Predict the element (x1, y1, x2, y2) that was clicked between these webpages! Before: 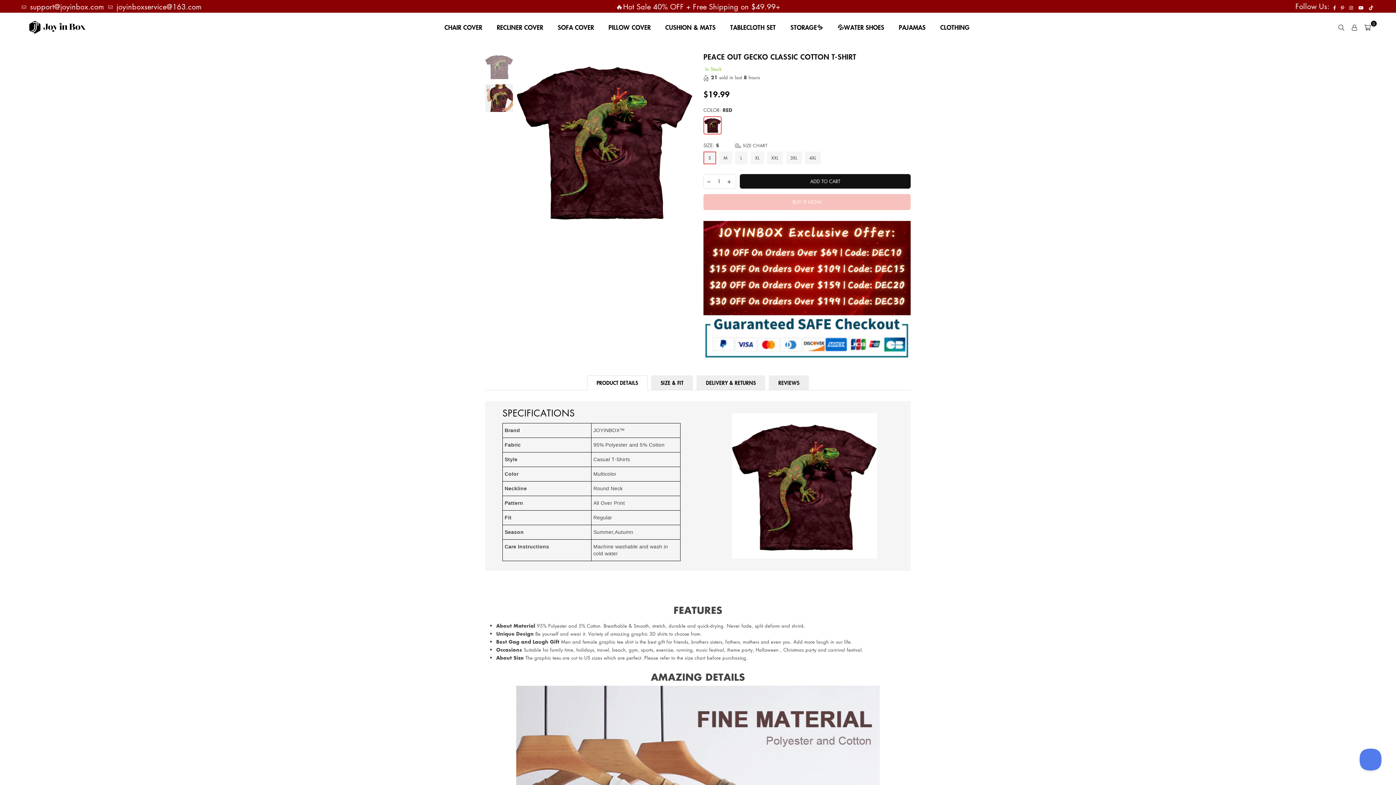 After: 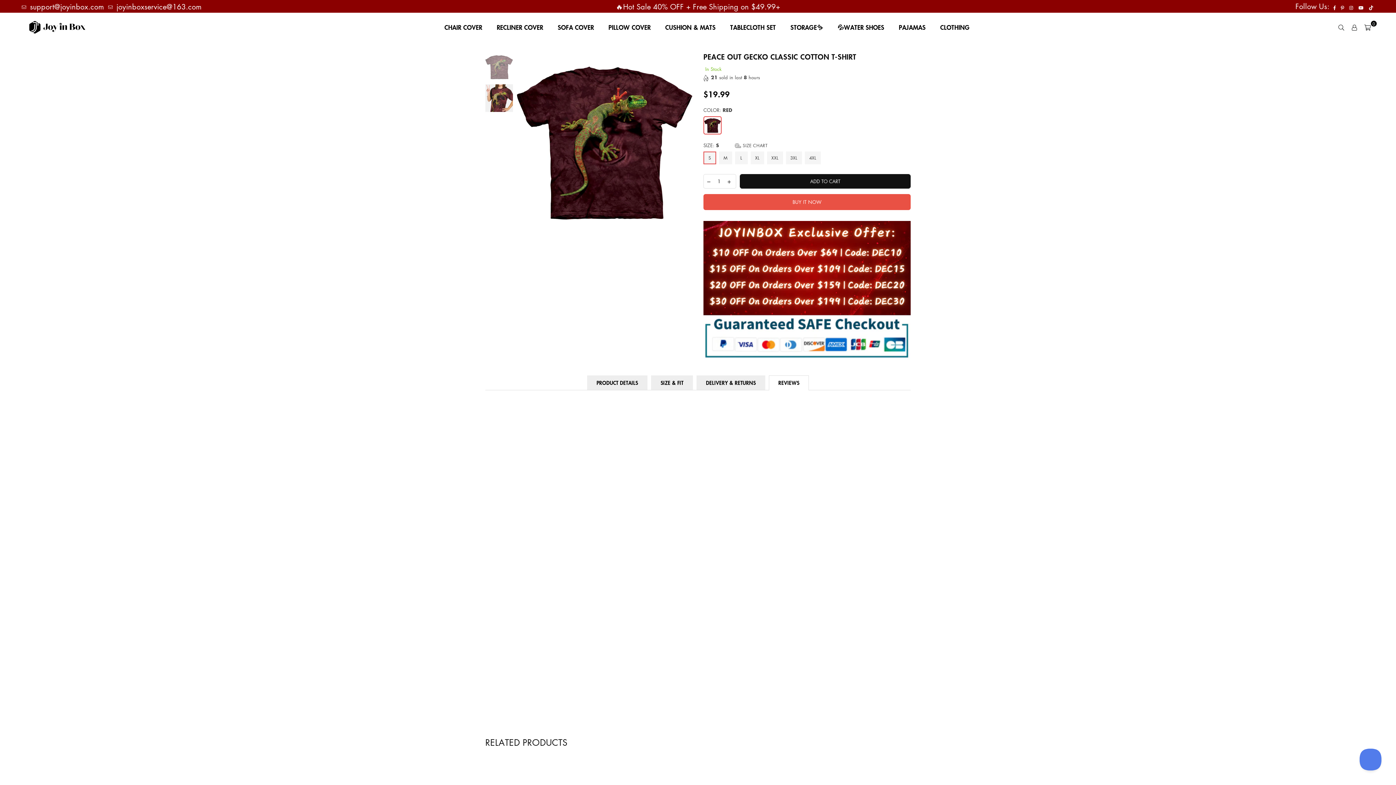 Action: label: REVIEWS bbox: (769, 375, 809, 390)